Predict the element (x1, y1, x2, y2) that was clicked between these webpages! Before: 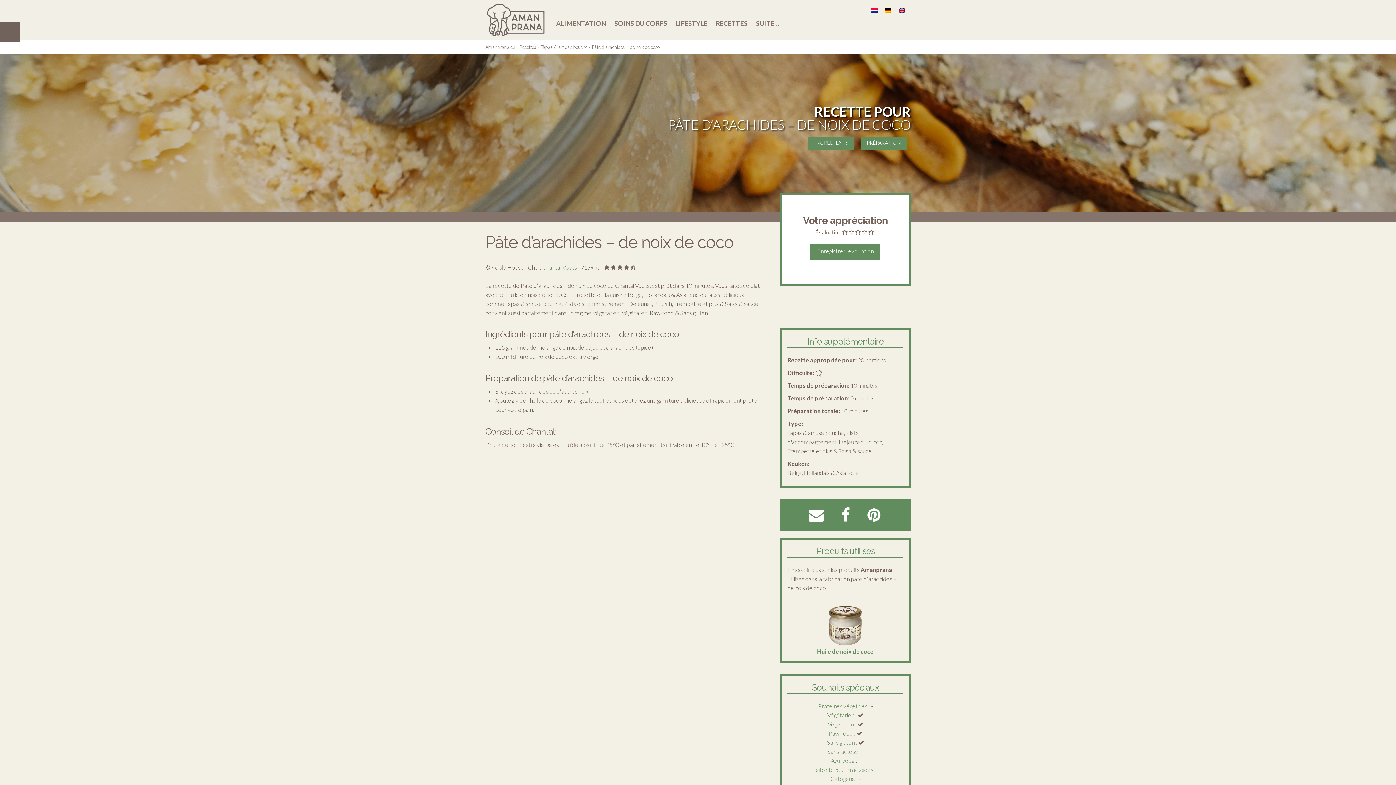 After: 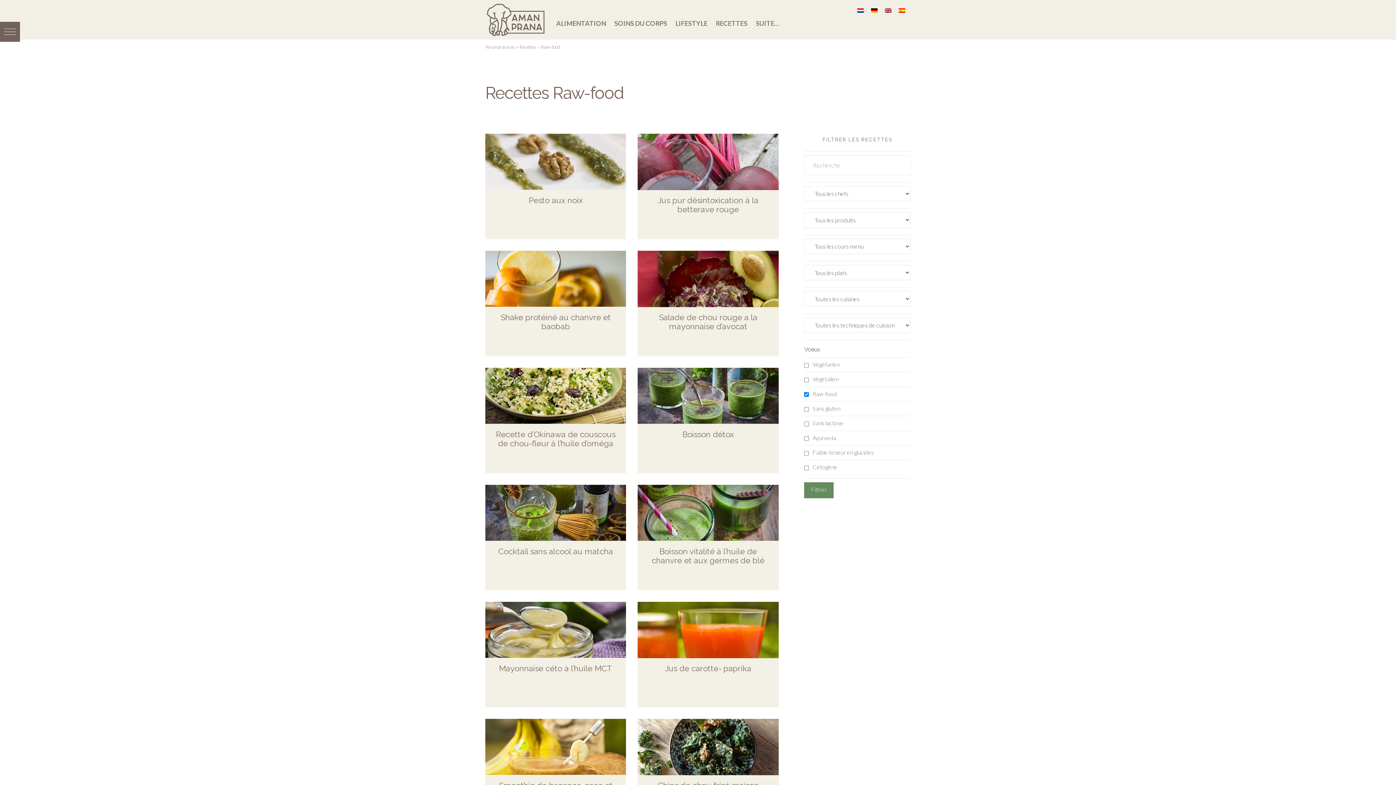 Action: label: Raw-food bbox: (828, 730, 853, 736)